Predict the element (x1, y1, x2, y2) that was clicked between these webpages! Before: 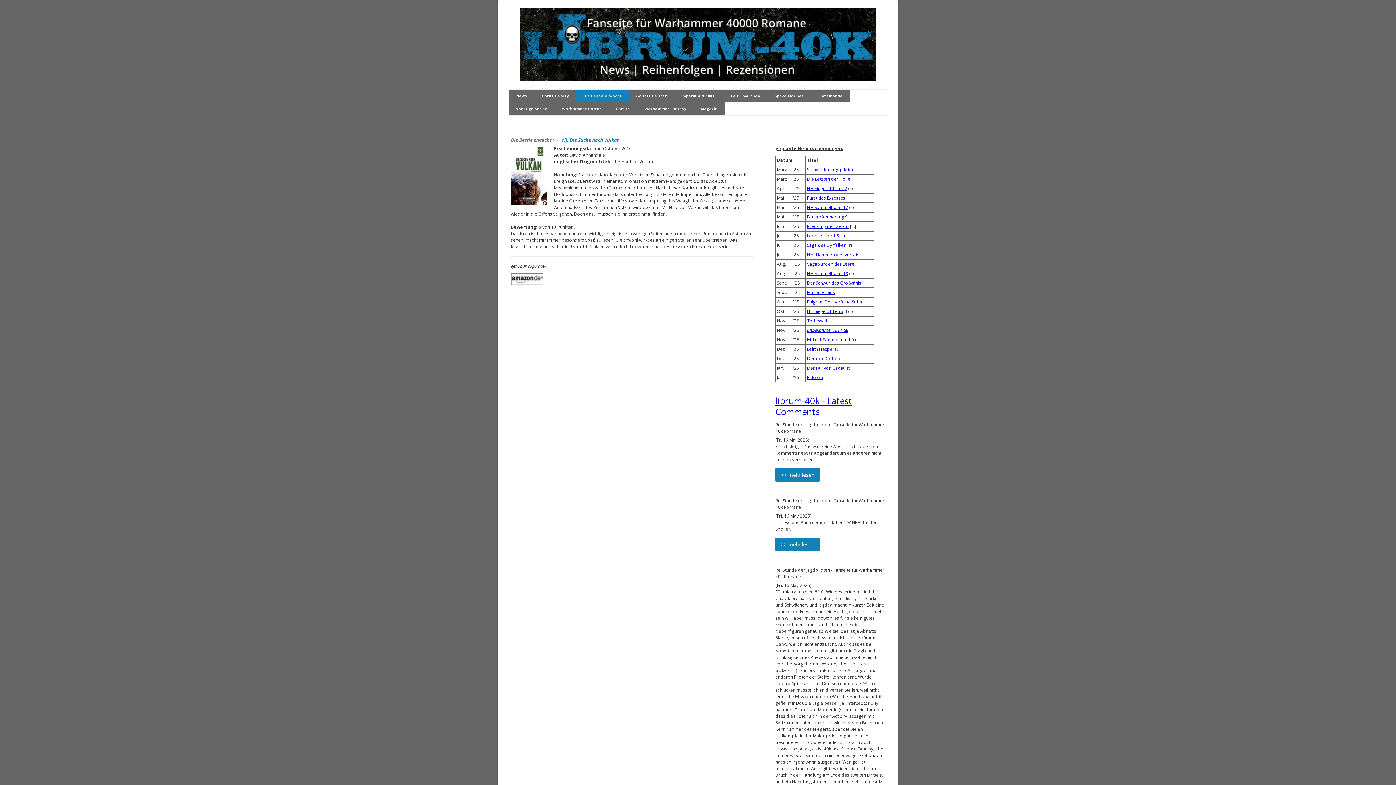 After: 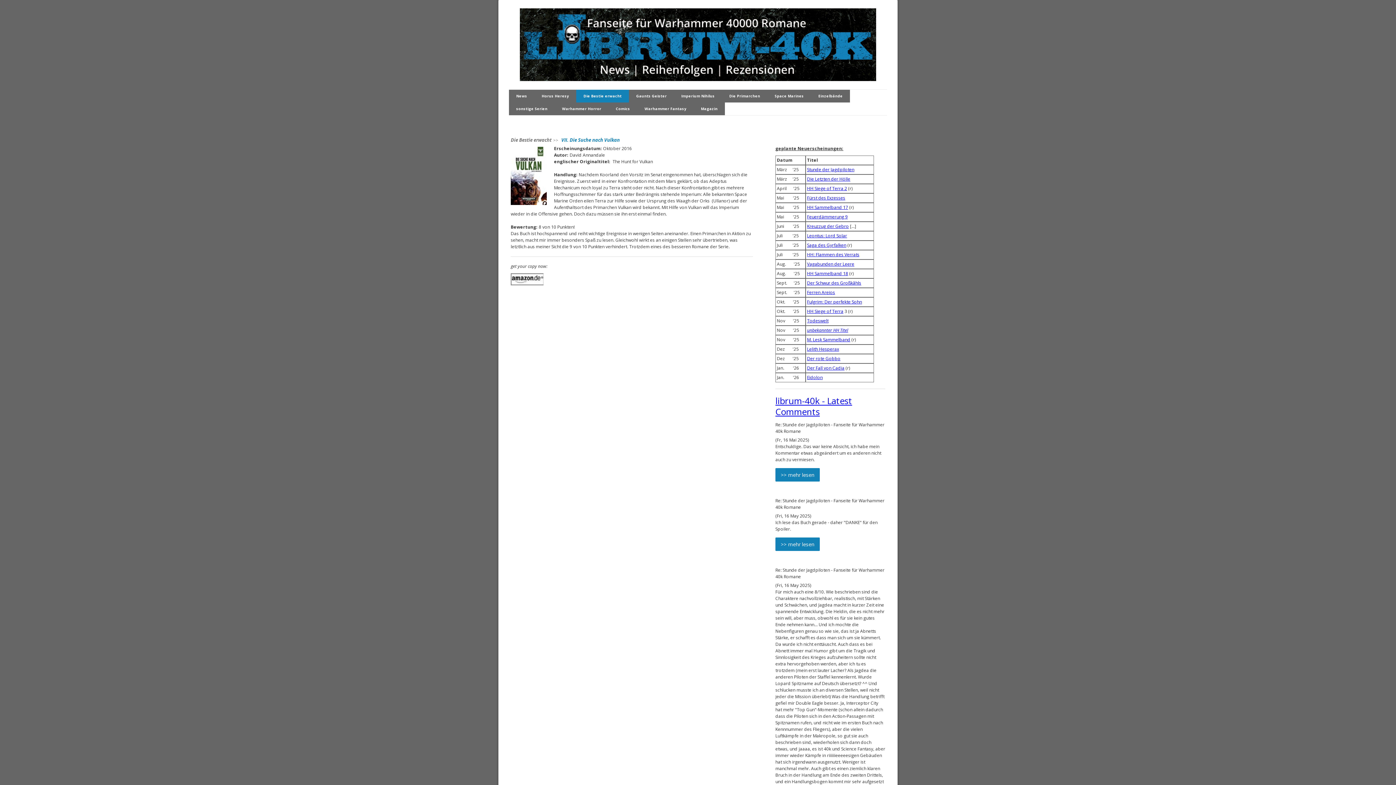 Action: bbox: (559, 136, 621, 143) label: VII. Die Suche nach Vulkan